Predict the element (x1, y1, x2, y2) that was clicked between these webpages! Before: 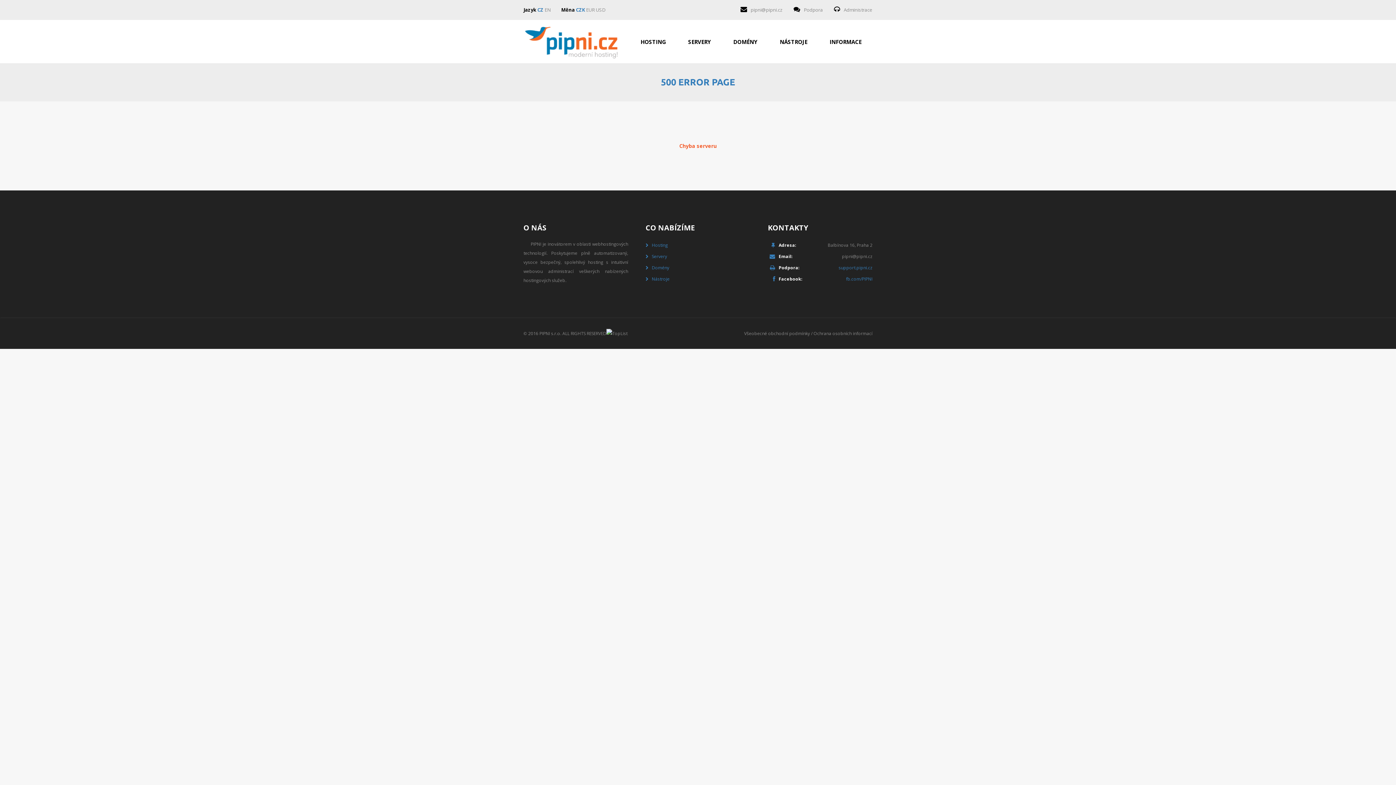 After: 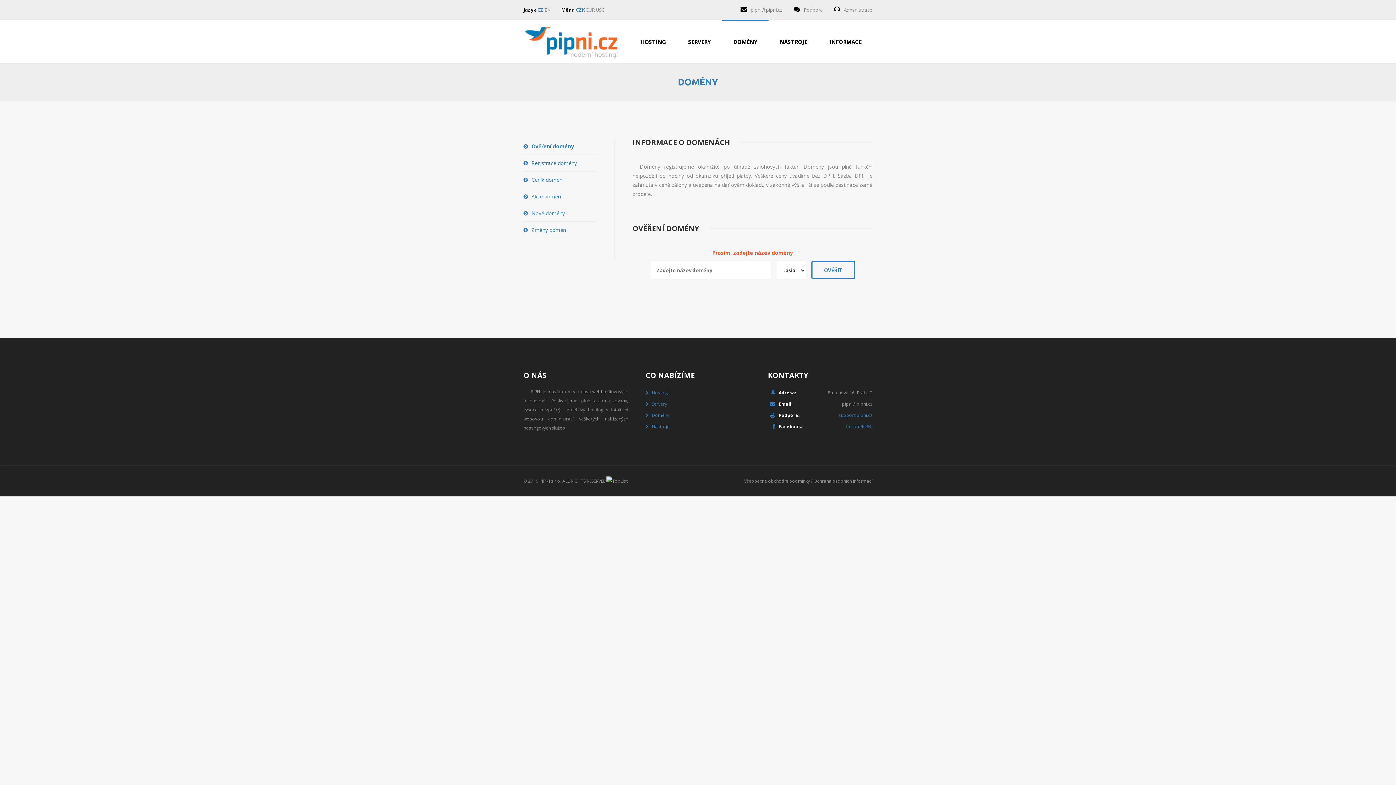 Action: bbox: (652, 264, 669, 270) label: Domény